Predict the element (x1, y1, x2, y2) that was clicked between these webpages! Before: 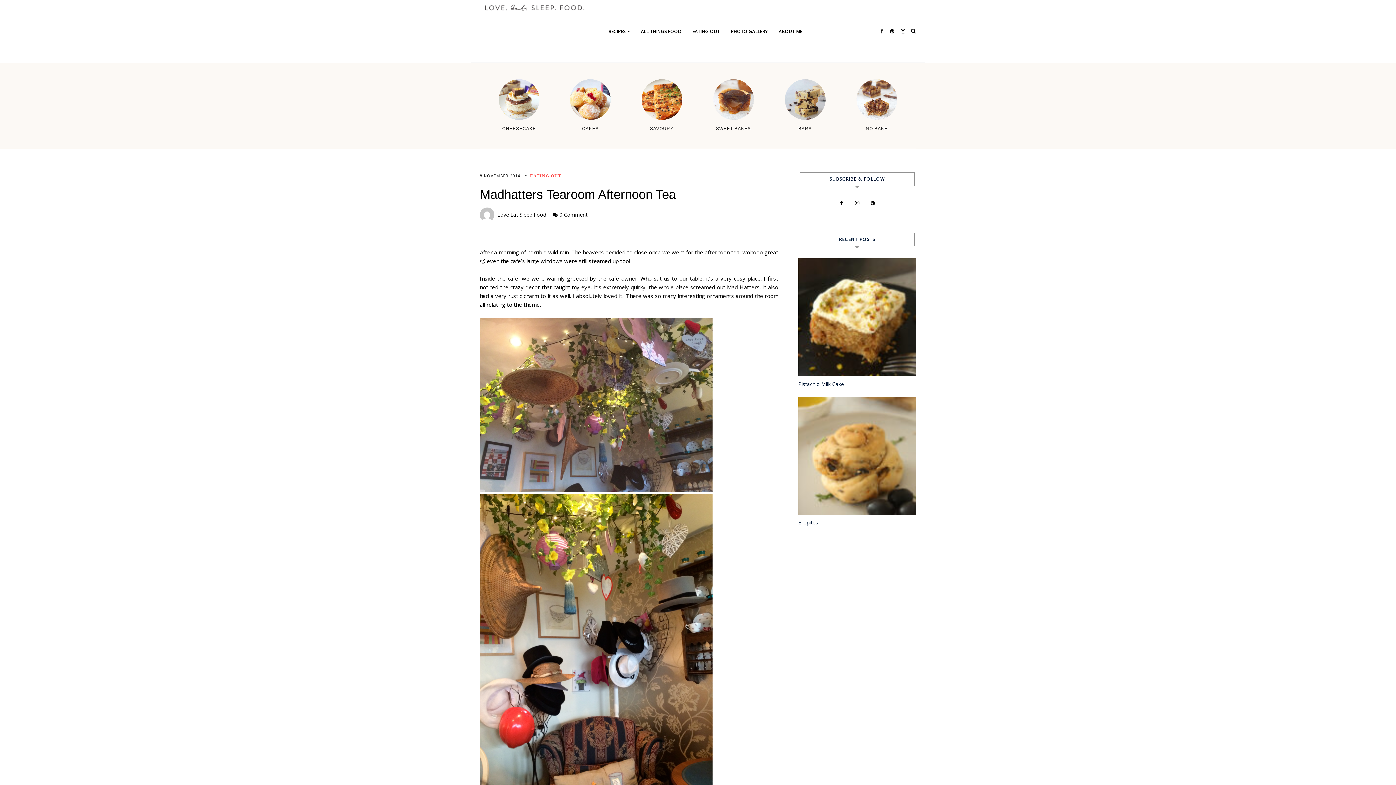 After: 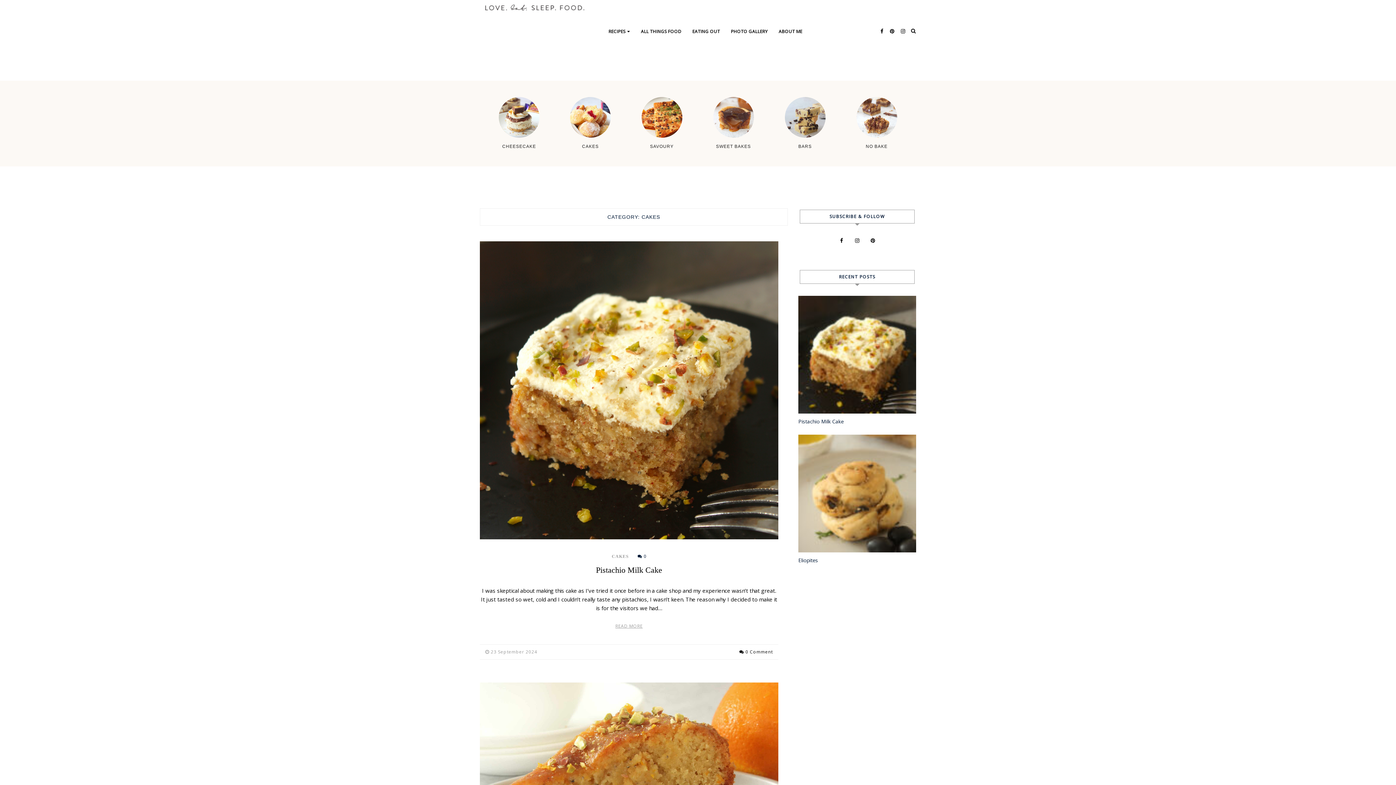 Action: bbox: (558, 79, 622, 132) label: CAKES